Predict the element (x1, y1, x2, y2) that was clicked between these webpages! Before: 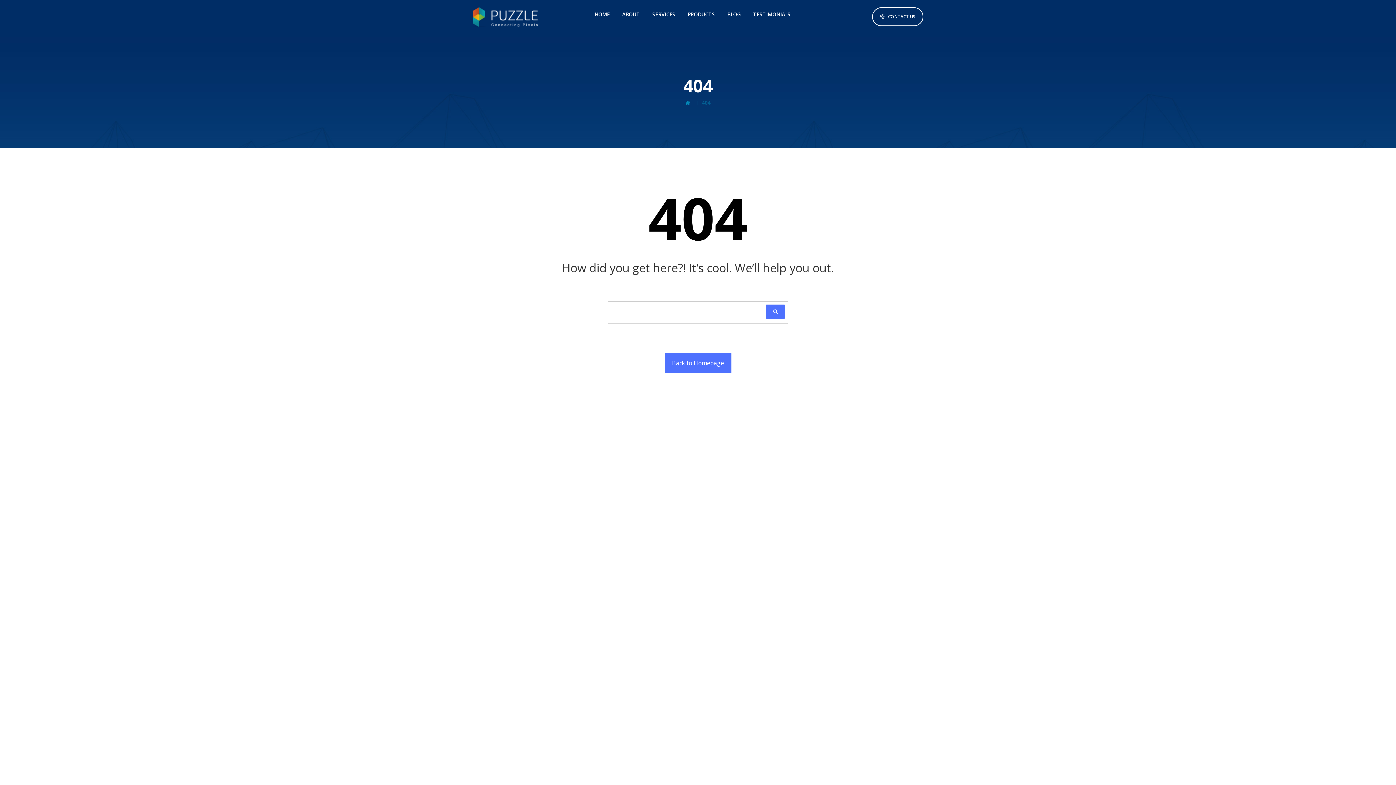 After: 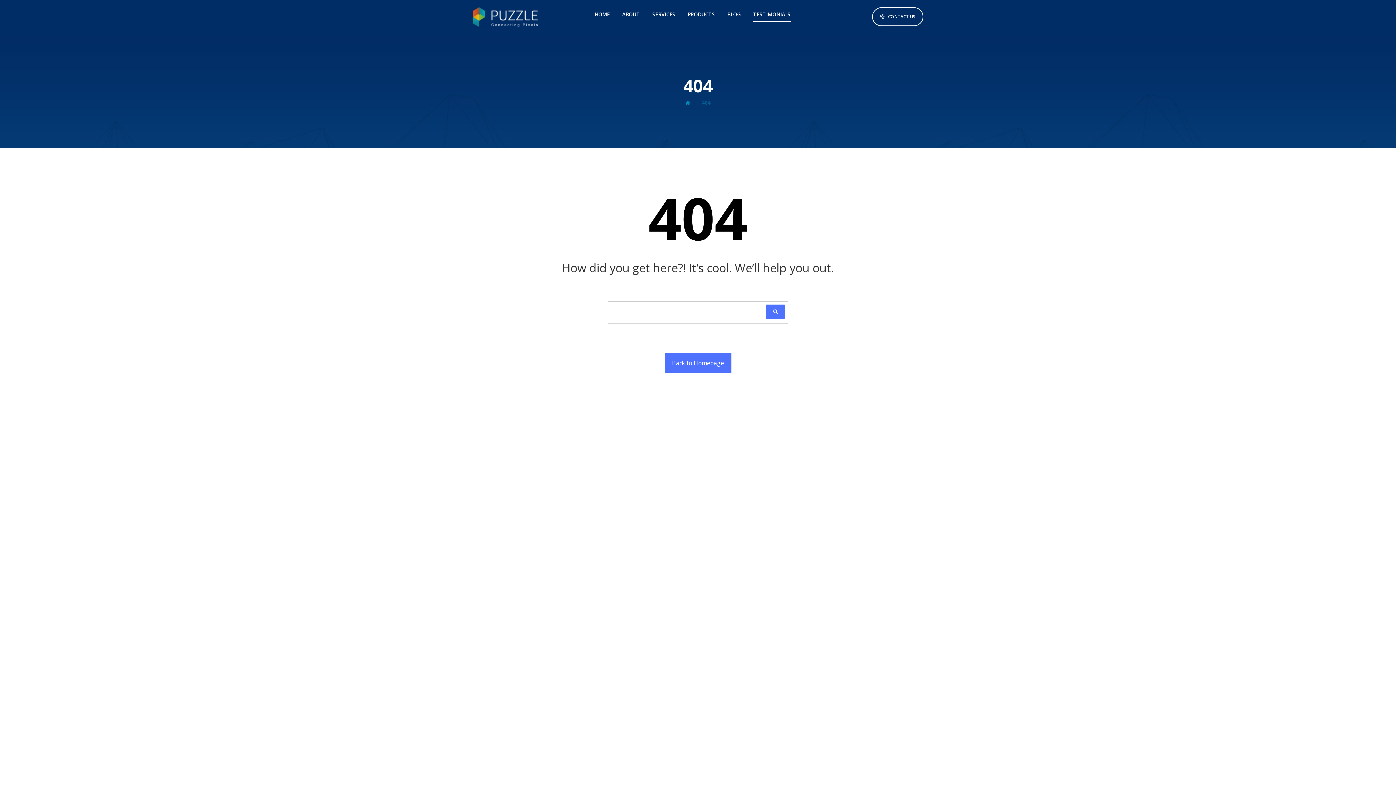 Action: label: TESTIMONIALS bbox: (753, 7, 790, 21)